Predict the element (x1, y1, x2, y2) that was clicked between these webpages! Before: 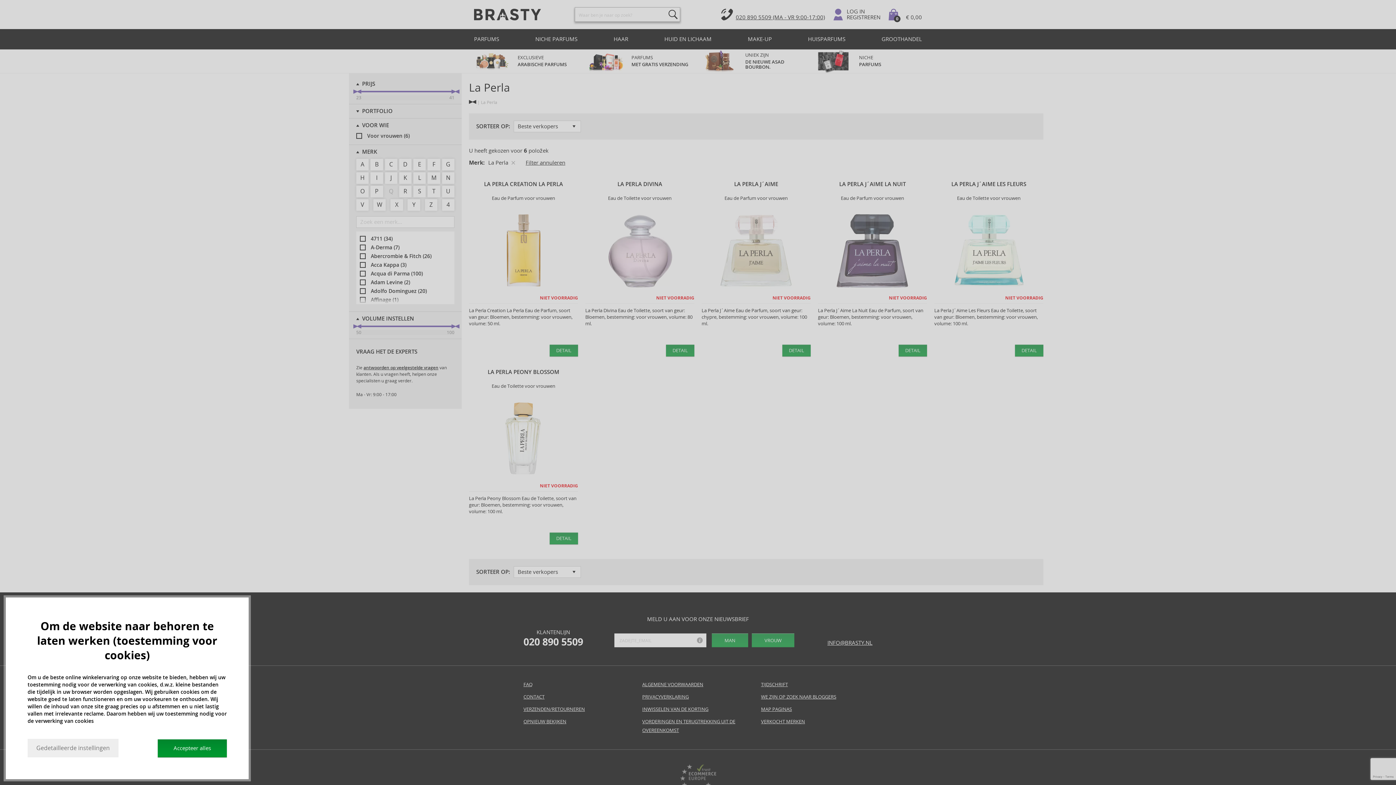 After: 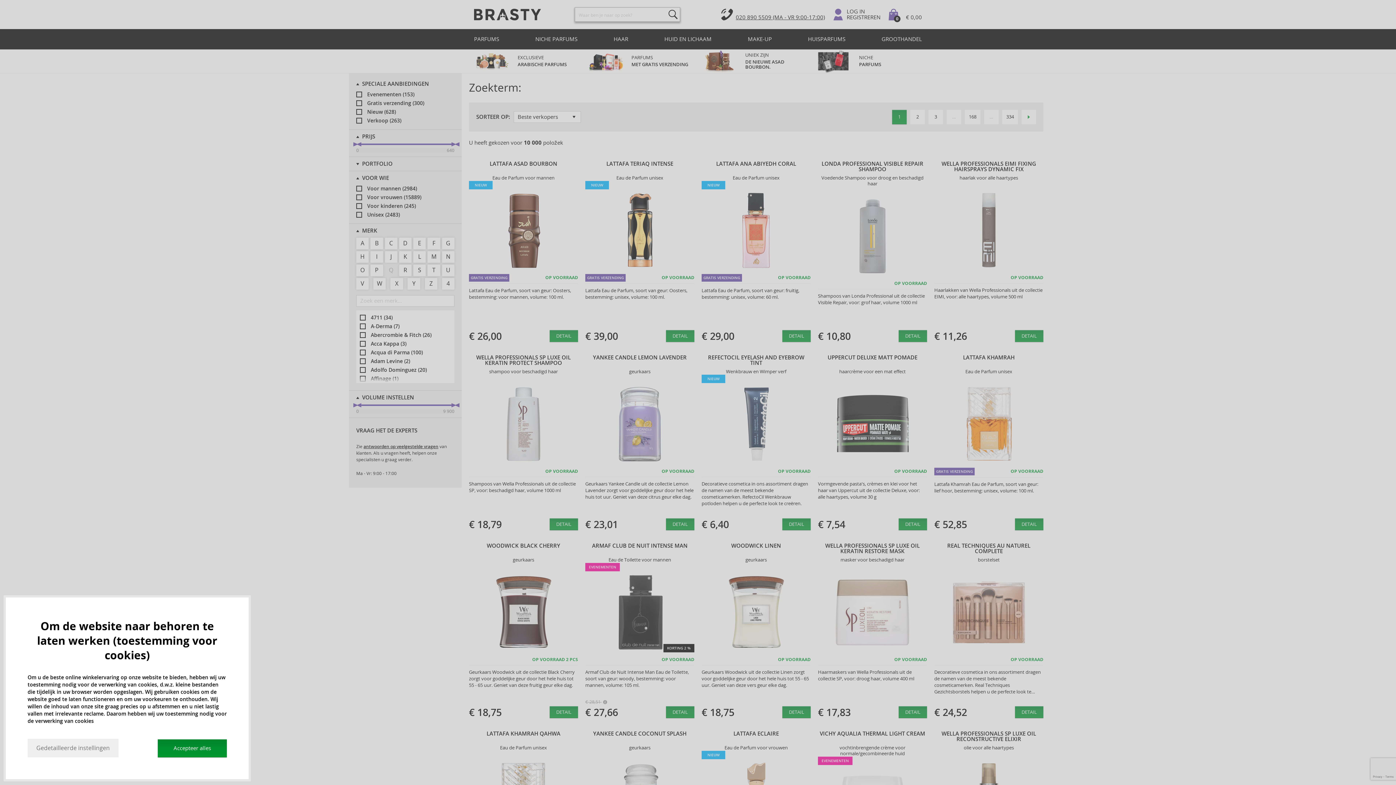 Action: bbox: (525, 159, 565, 166) label: Filter annuleren